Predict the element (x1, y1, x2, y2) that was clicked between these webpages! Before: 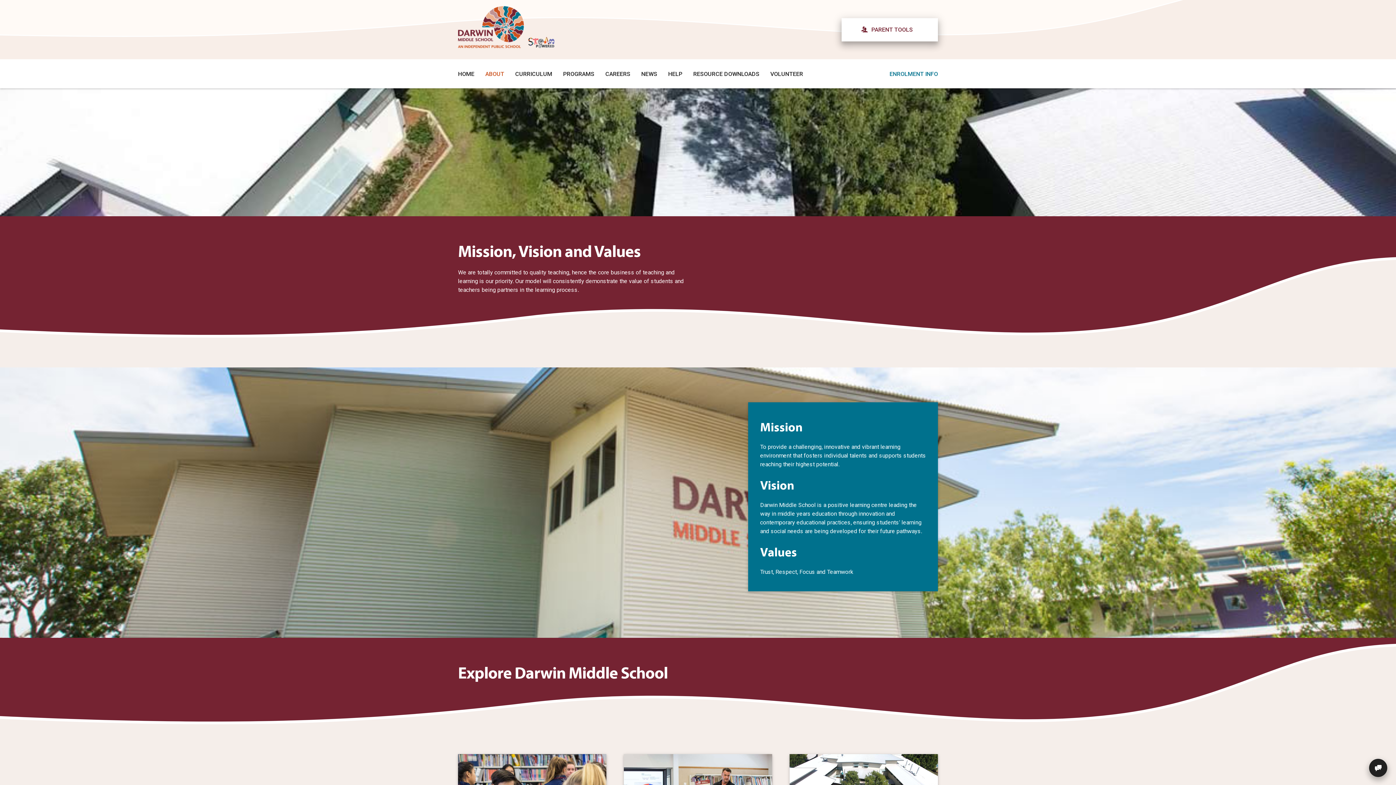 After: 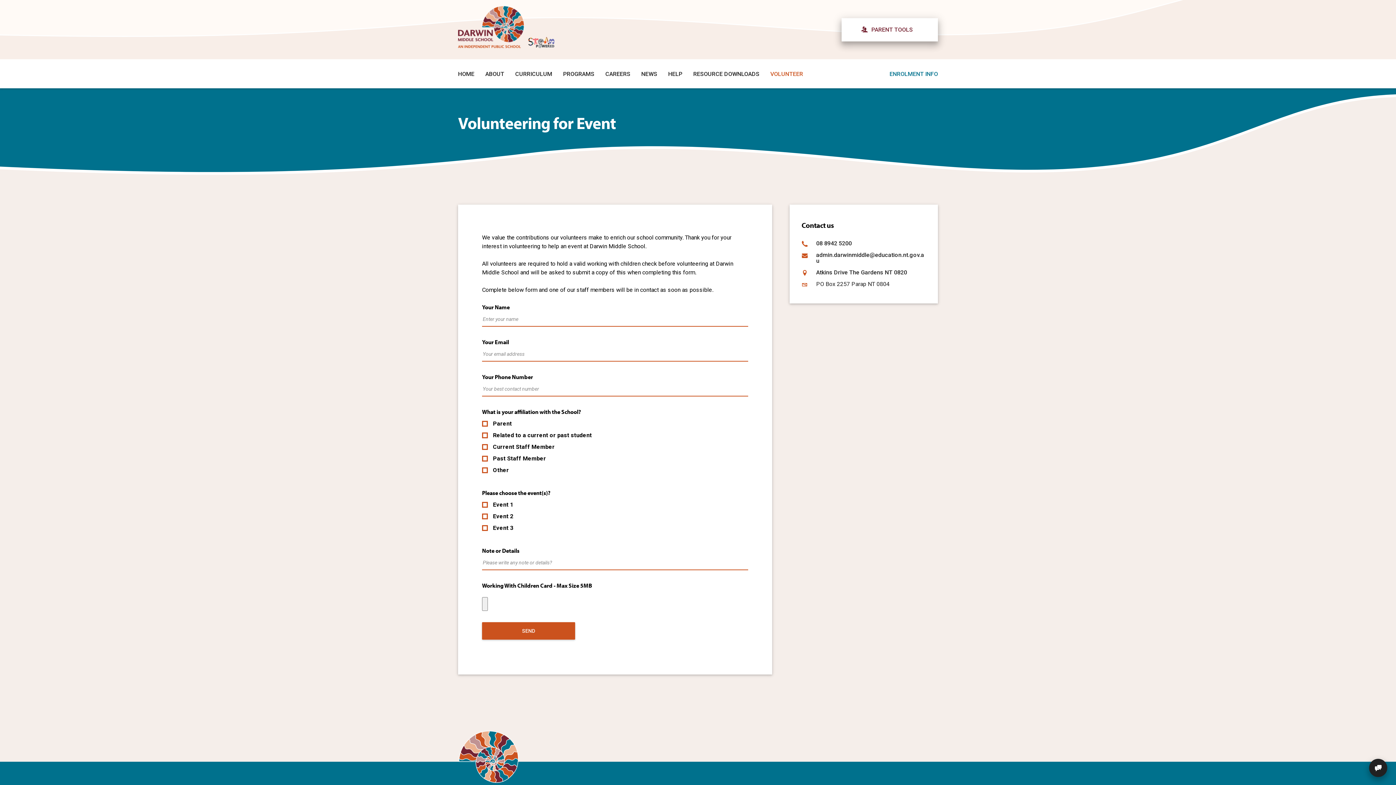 Action: label: VOLUNTEER bbox: (765, 68, 808, 79)